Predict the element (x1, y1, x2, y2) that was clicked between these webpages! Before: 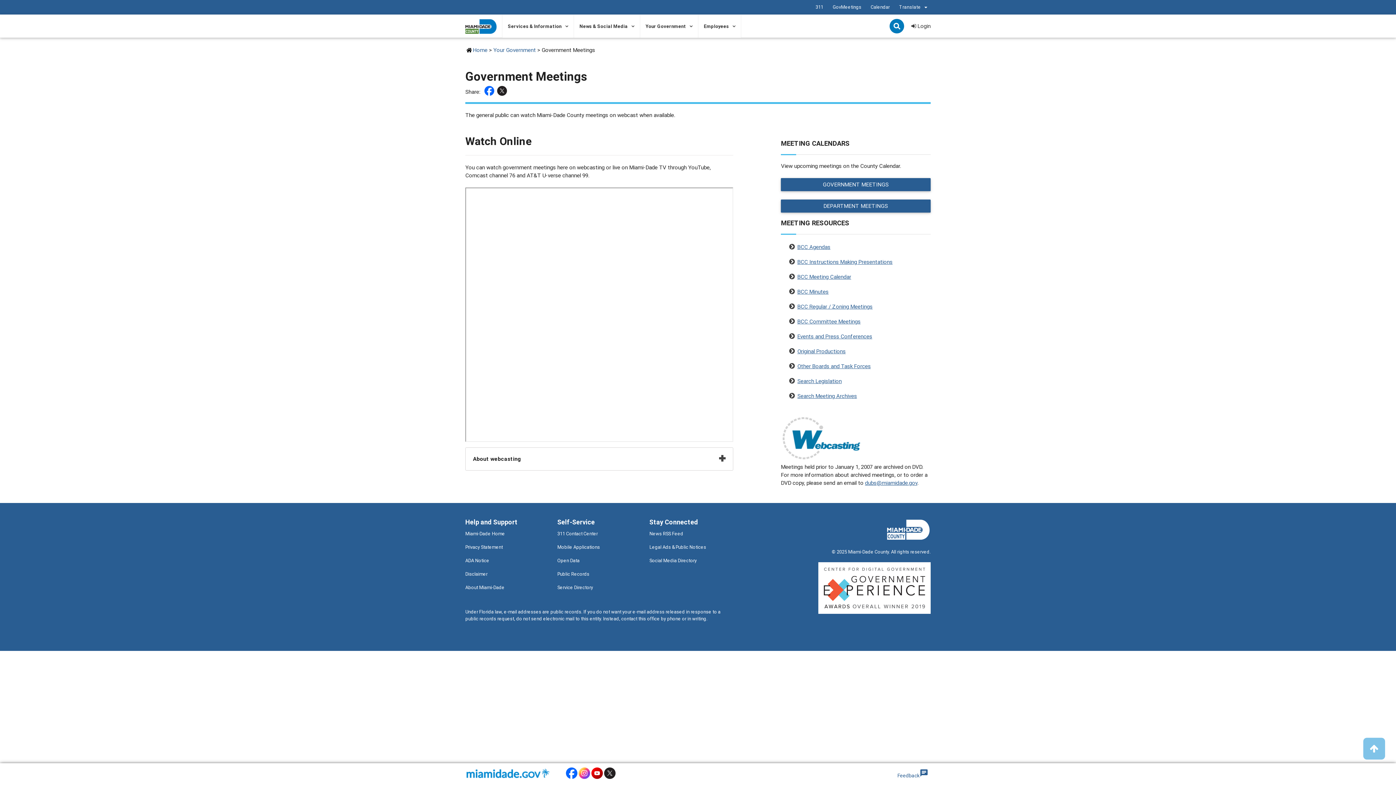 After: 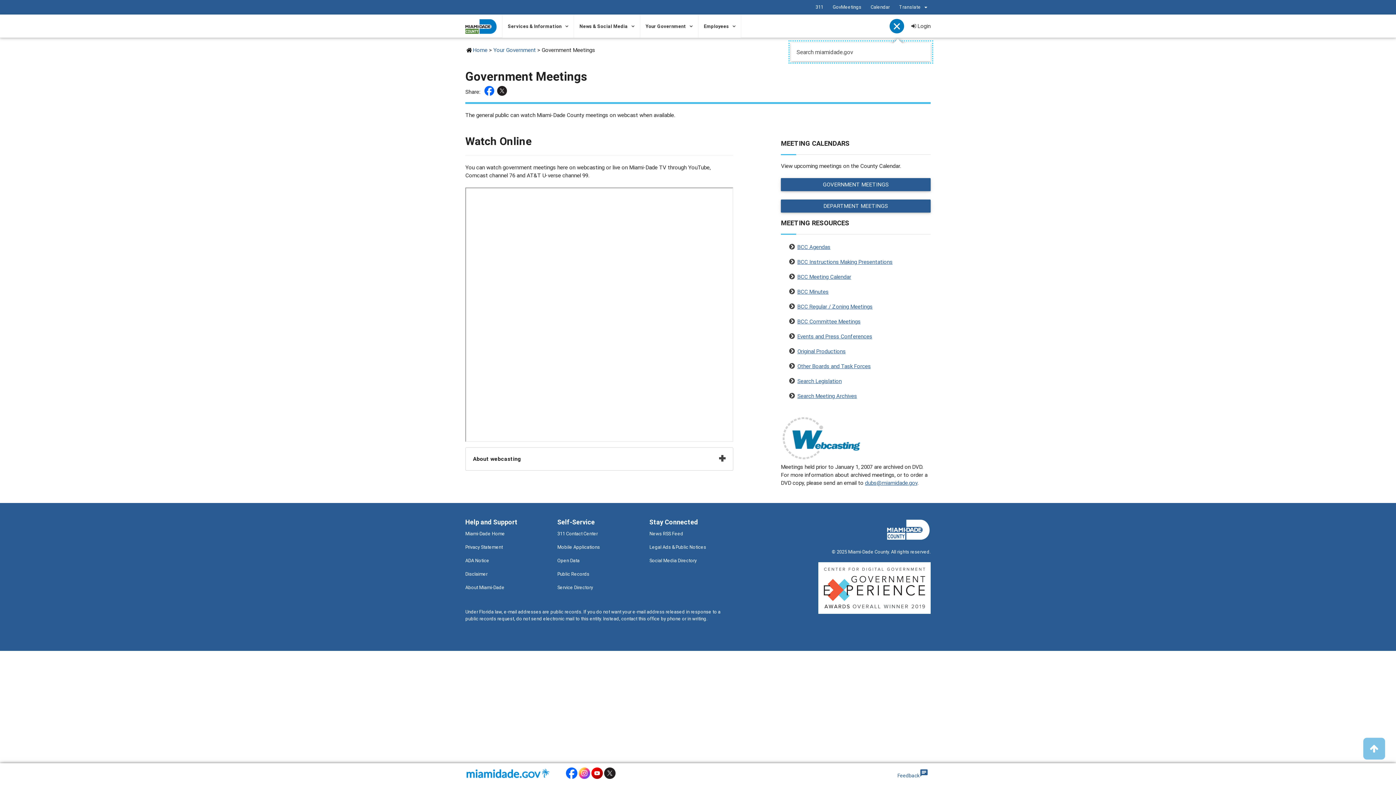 Action: label: Search bbox: (889, 18, 905, 34)